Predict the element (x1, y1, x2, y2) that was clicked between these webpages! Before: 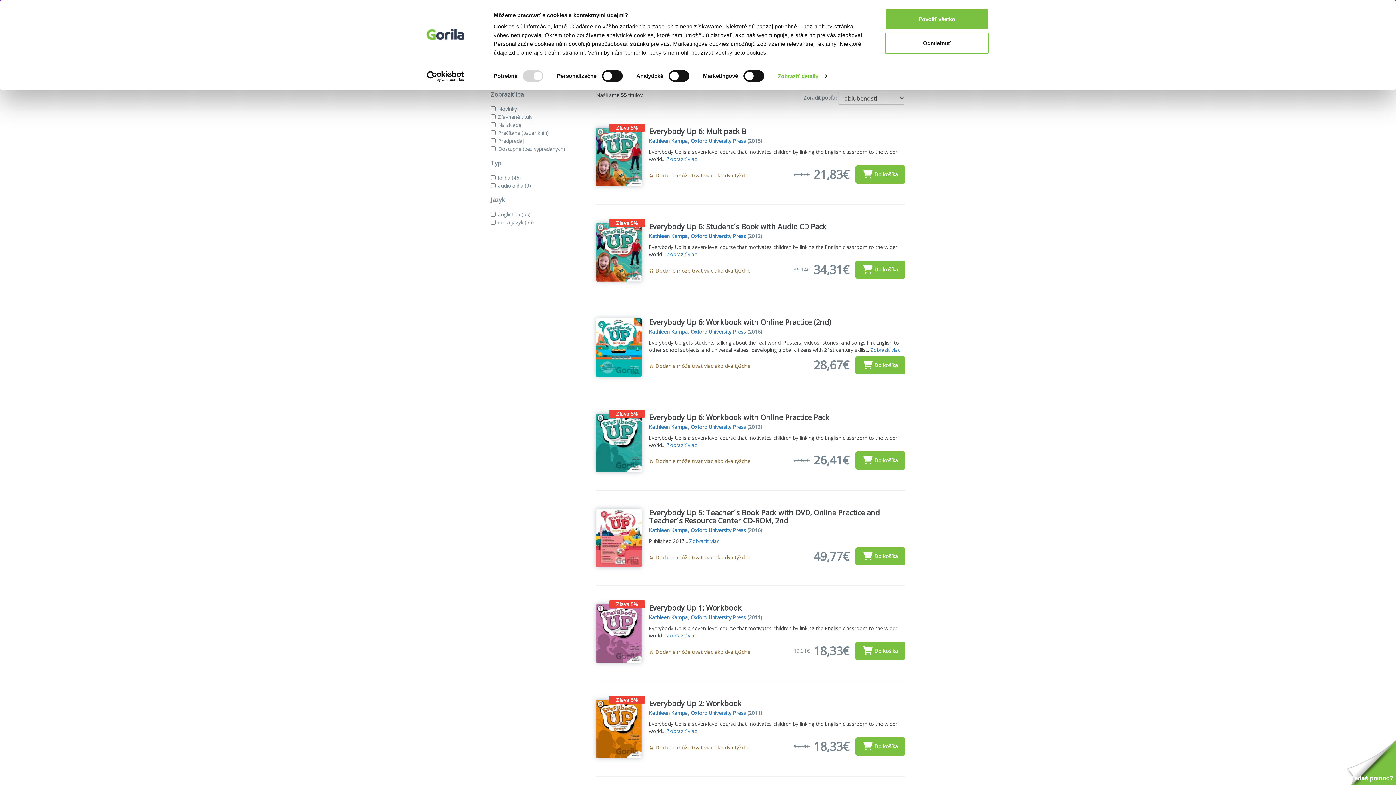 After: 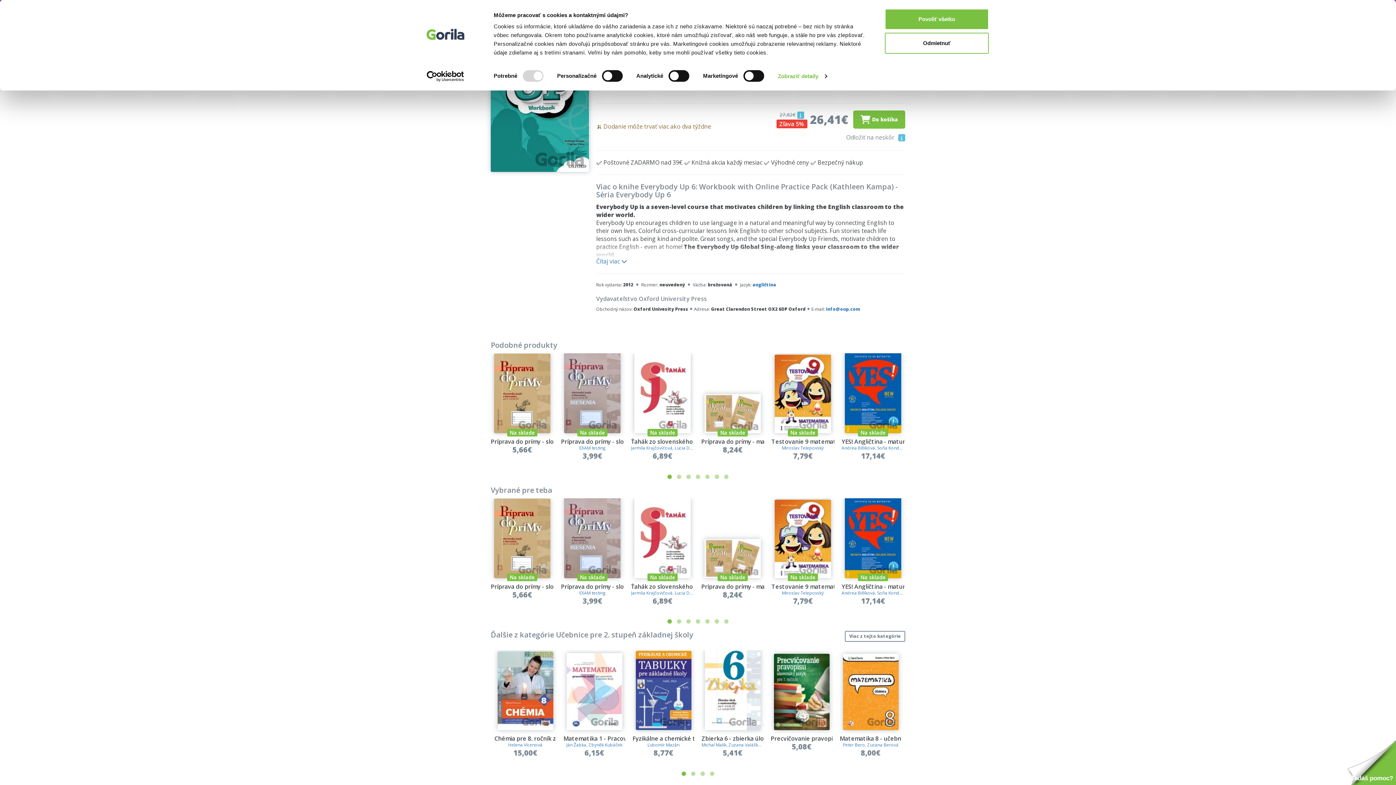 Action: bbox: (666, 441, 697, 448) label: Zobraziť viac